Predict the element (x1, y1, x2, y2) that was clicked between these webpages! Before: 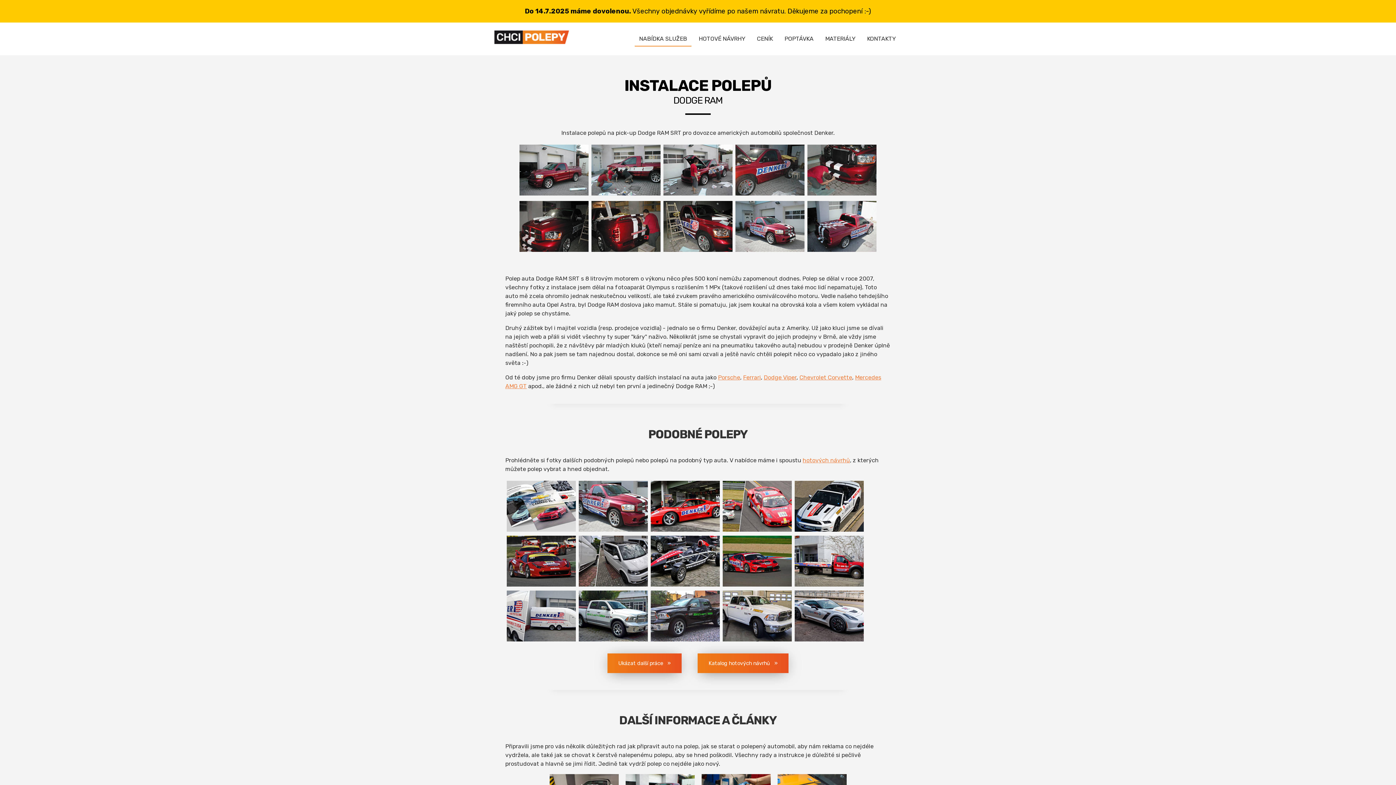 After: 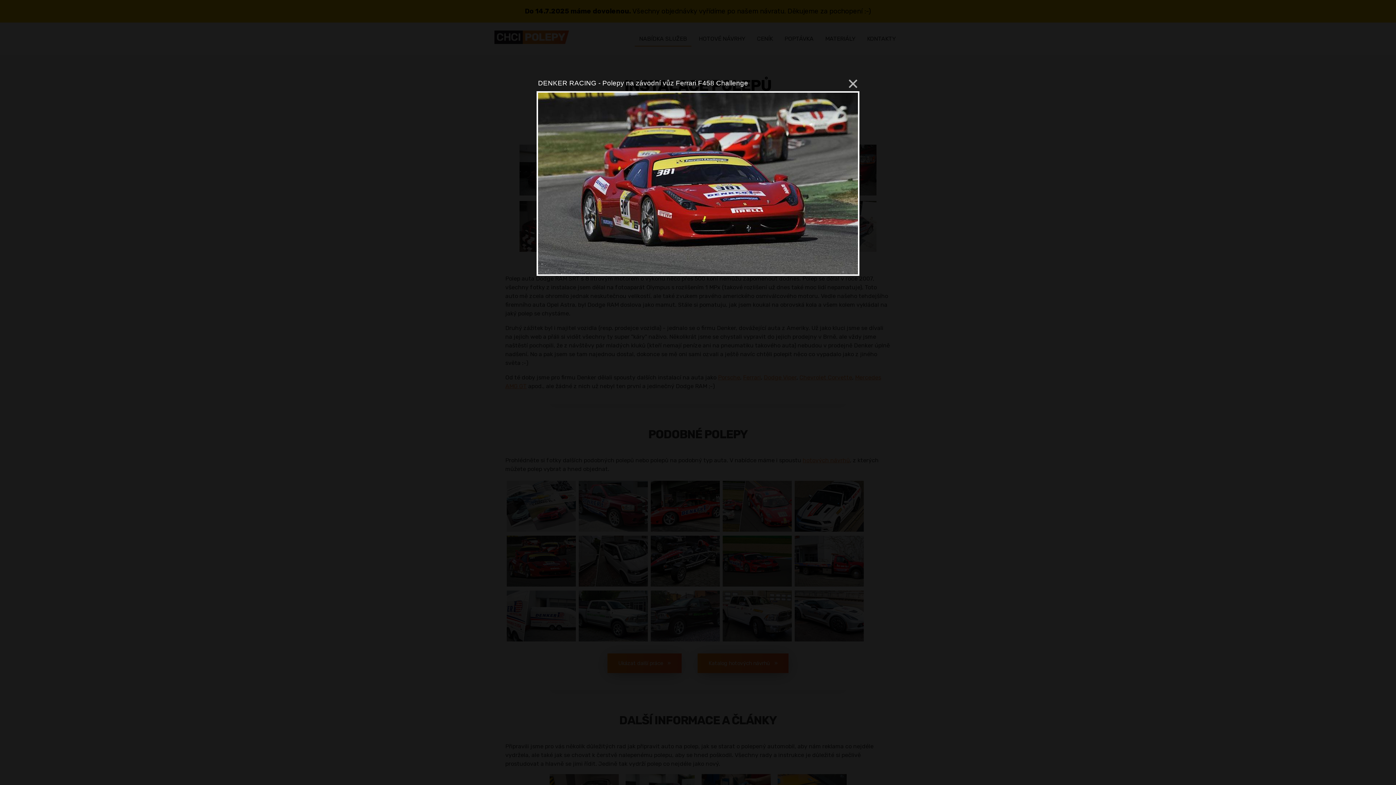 Action: bbox: (506, 536, 576, 587)